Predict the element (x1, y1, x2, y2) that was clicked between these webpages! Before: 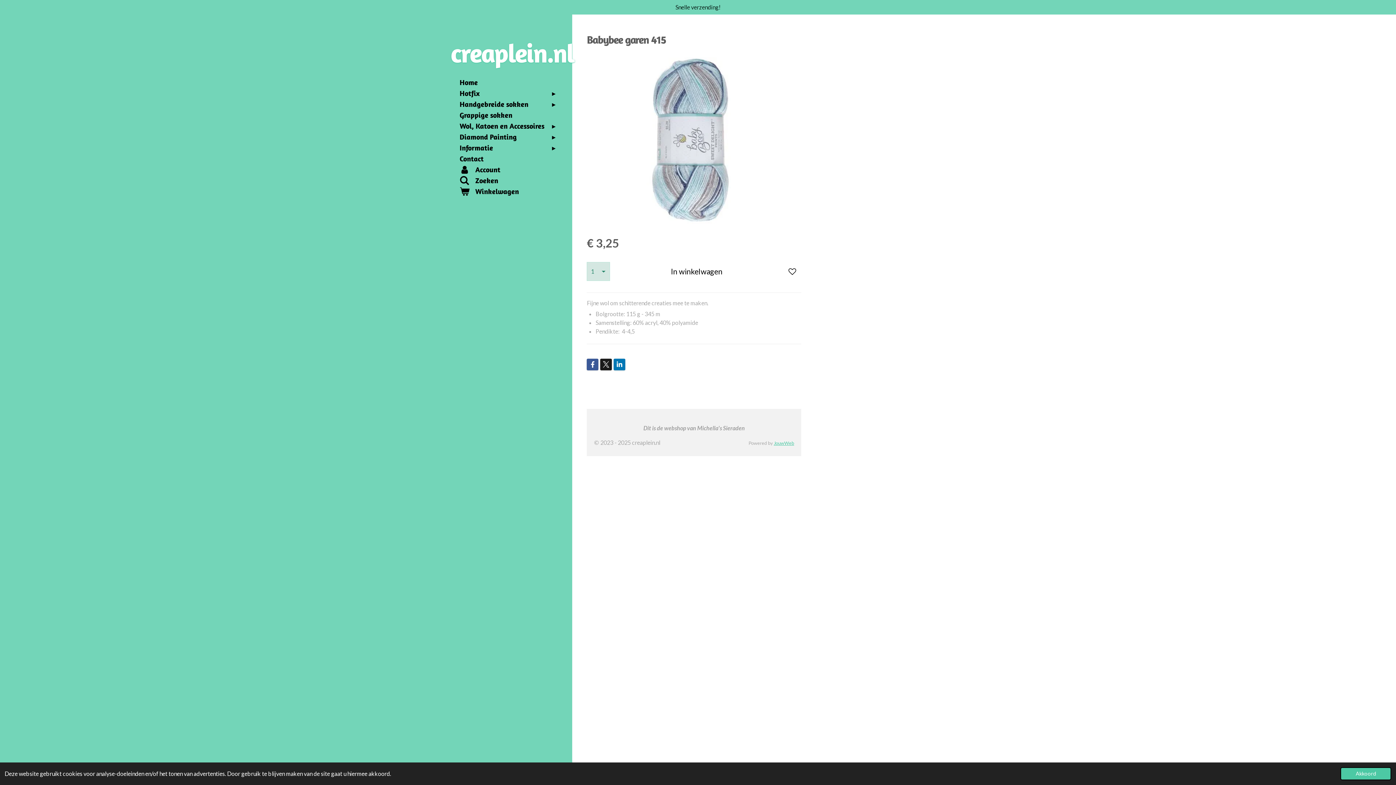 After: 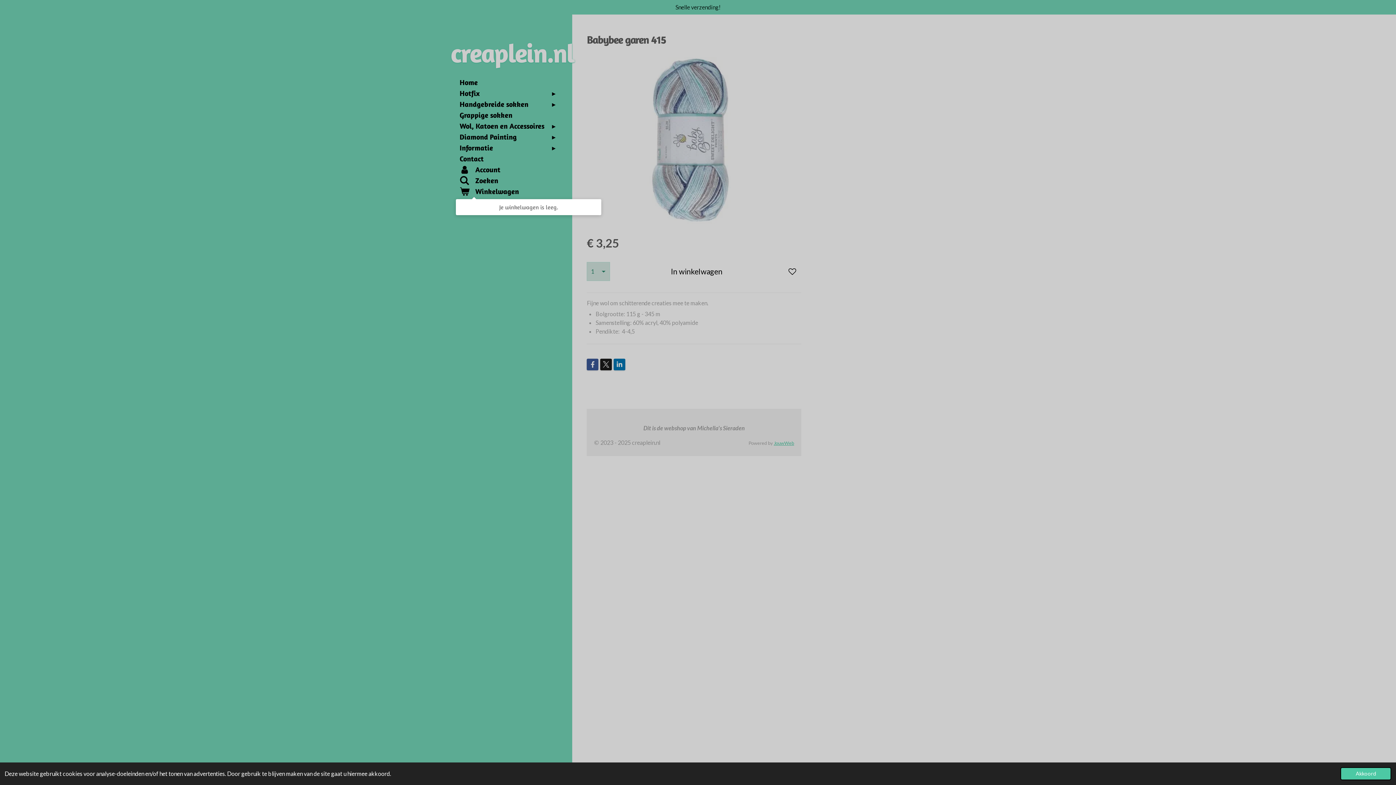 Action: bbox: (456, 186, 561, 197) label:  Winkelwagen